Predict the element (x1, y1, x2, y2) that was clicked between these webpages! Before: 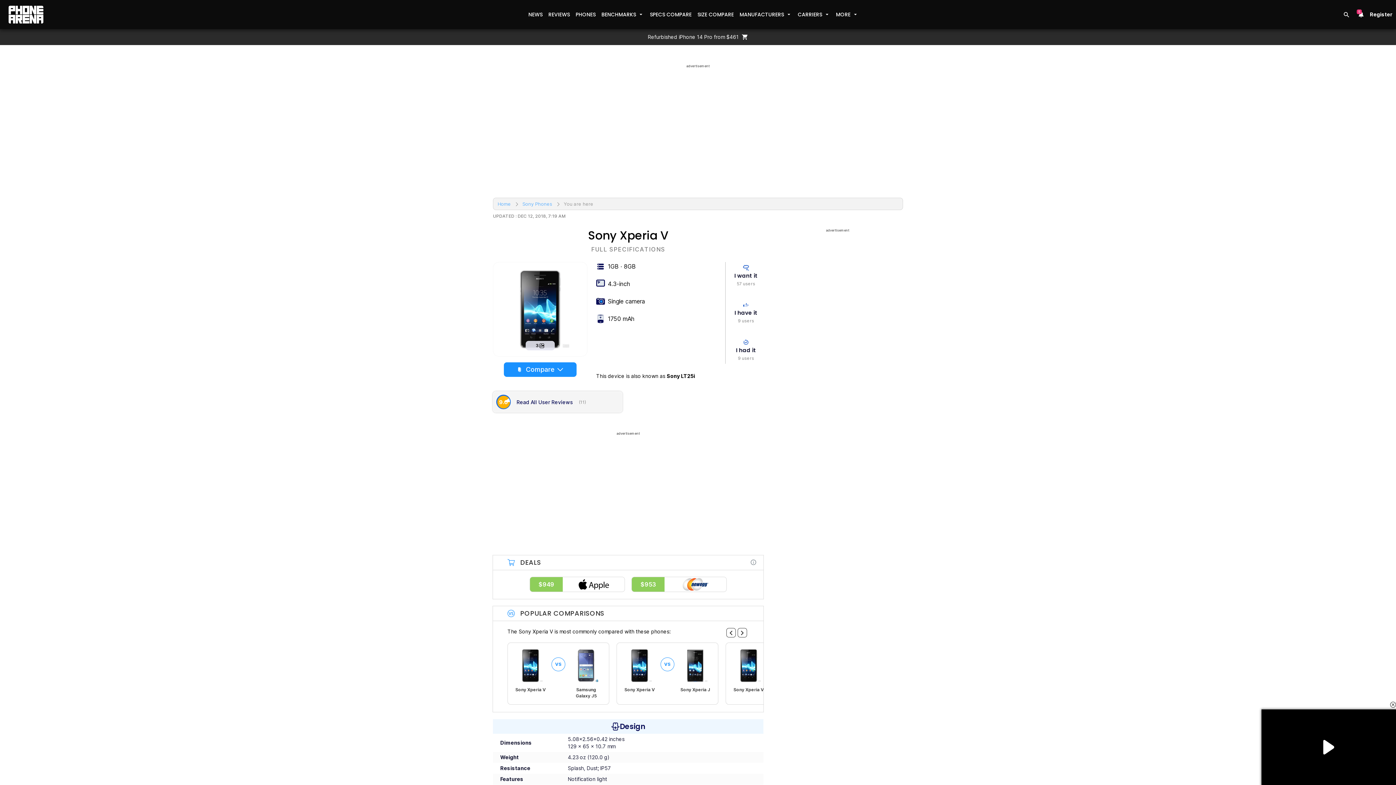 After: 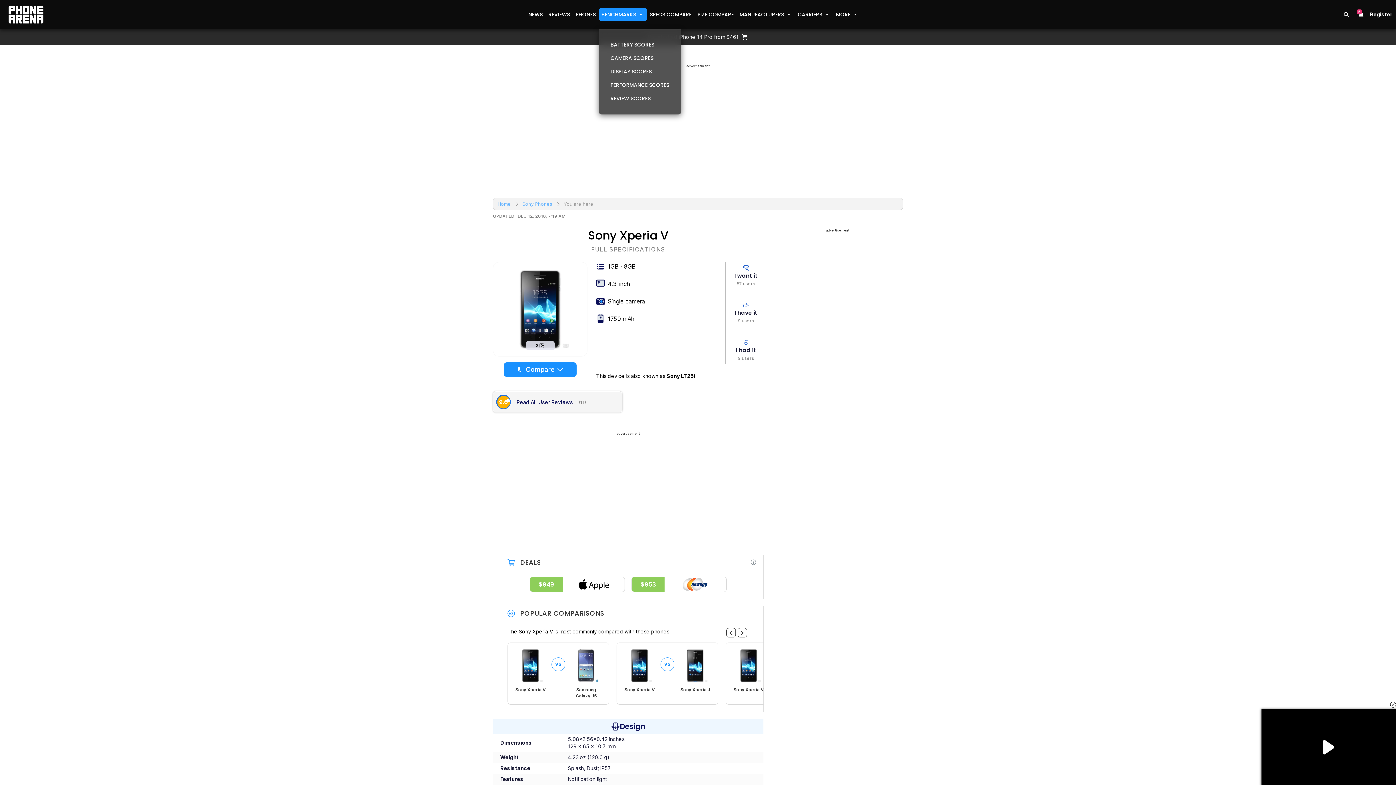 Action: label: BENCHMARKS bbox: (598, 8, 647, 21)